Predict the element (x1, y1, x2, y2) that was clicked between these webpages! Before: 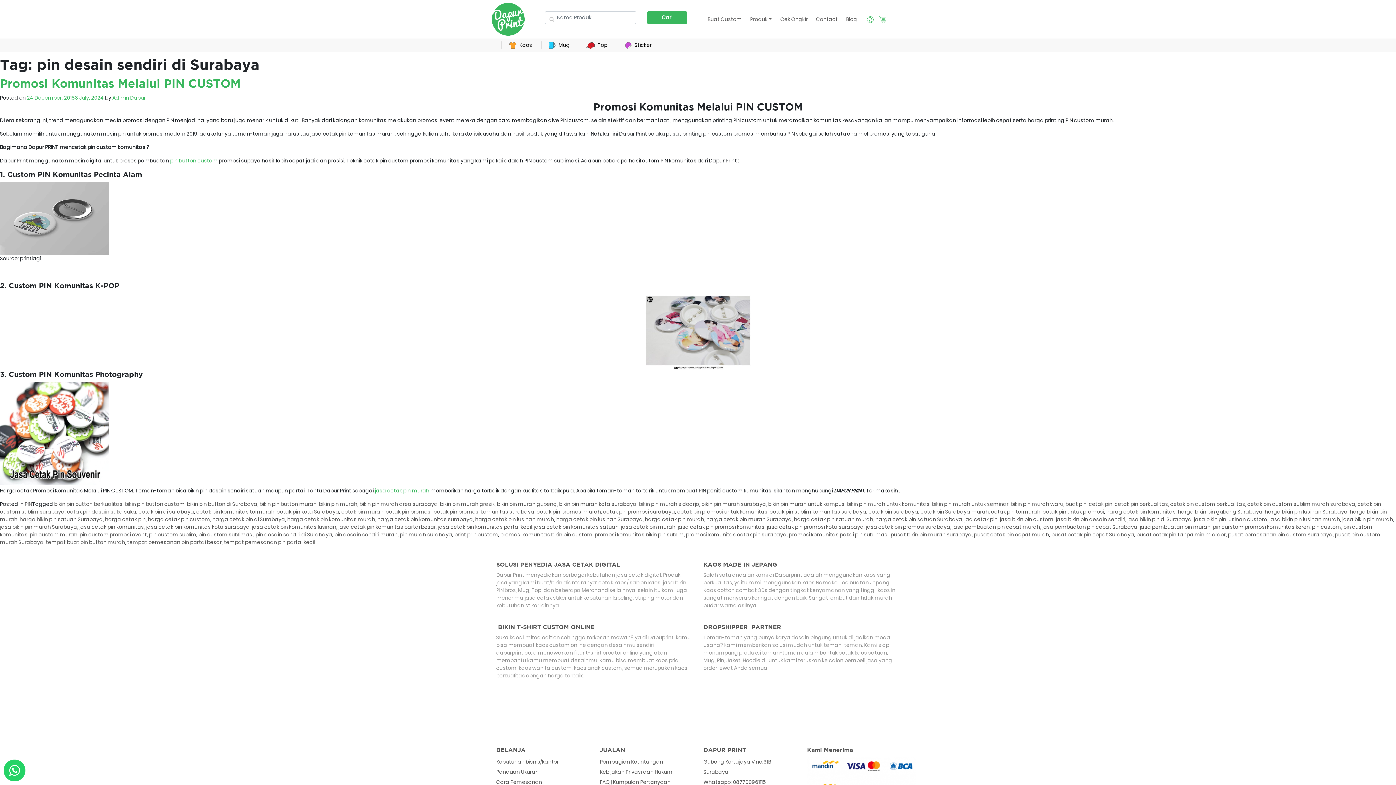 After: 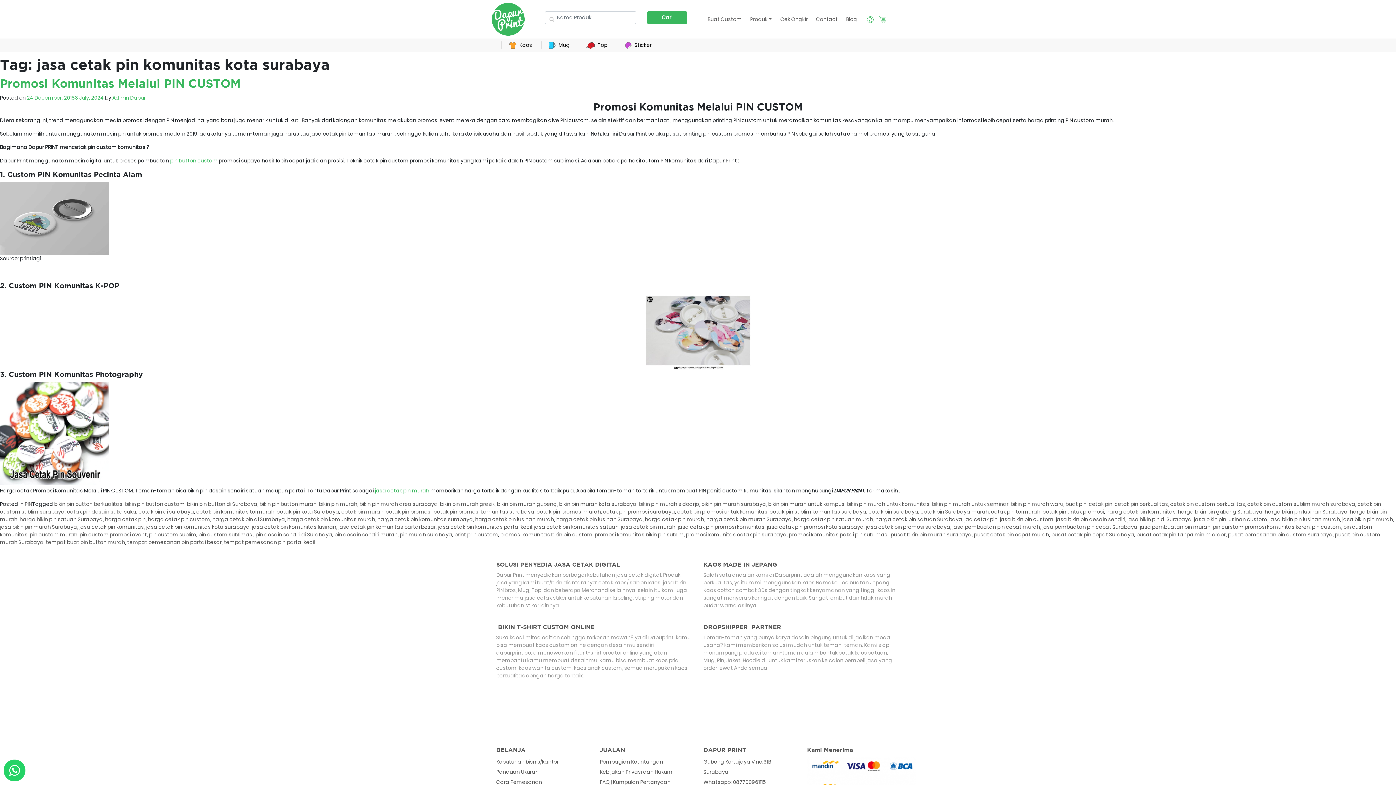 Action: label: jasa cetak pin komunitas kota surabaya bbox: (146, 523, 249, 530)